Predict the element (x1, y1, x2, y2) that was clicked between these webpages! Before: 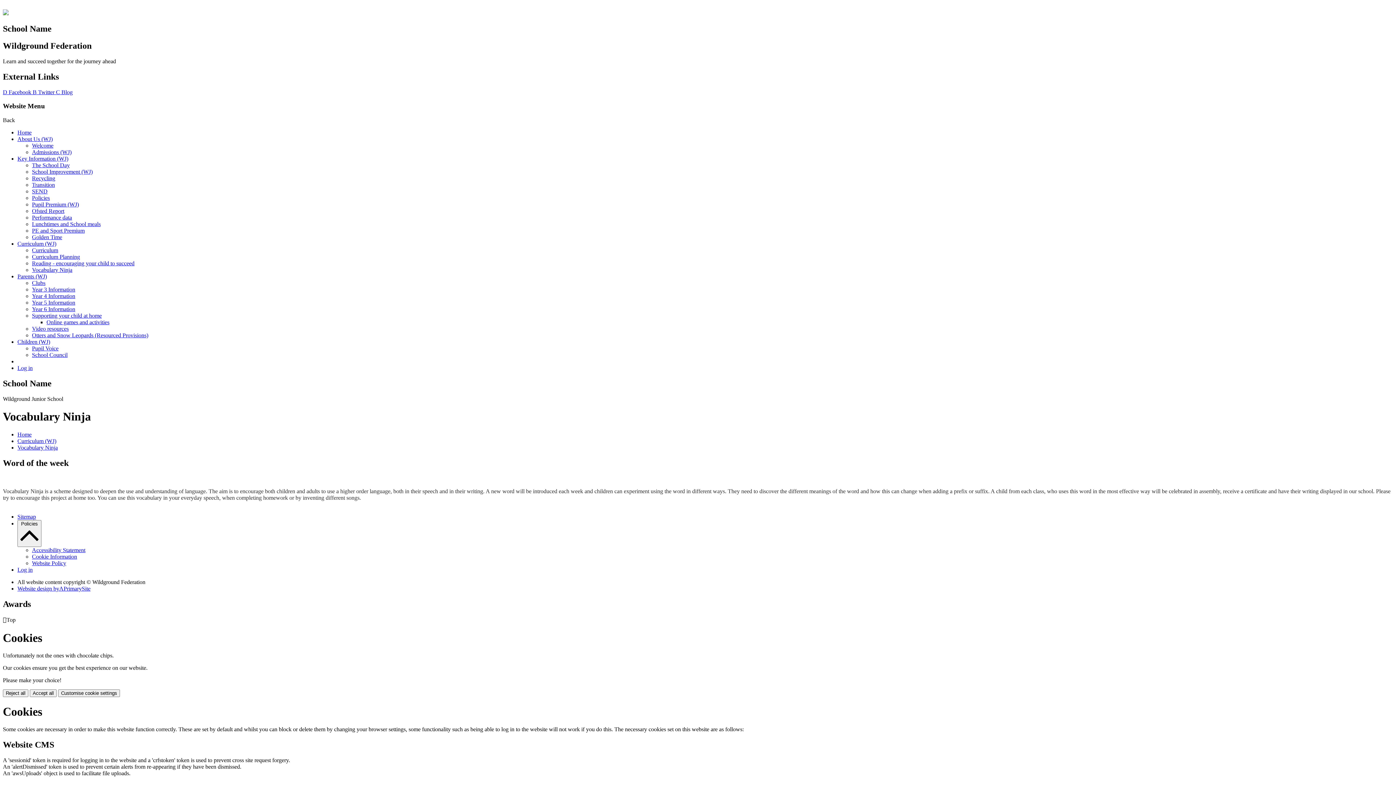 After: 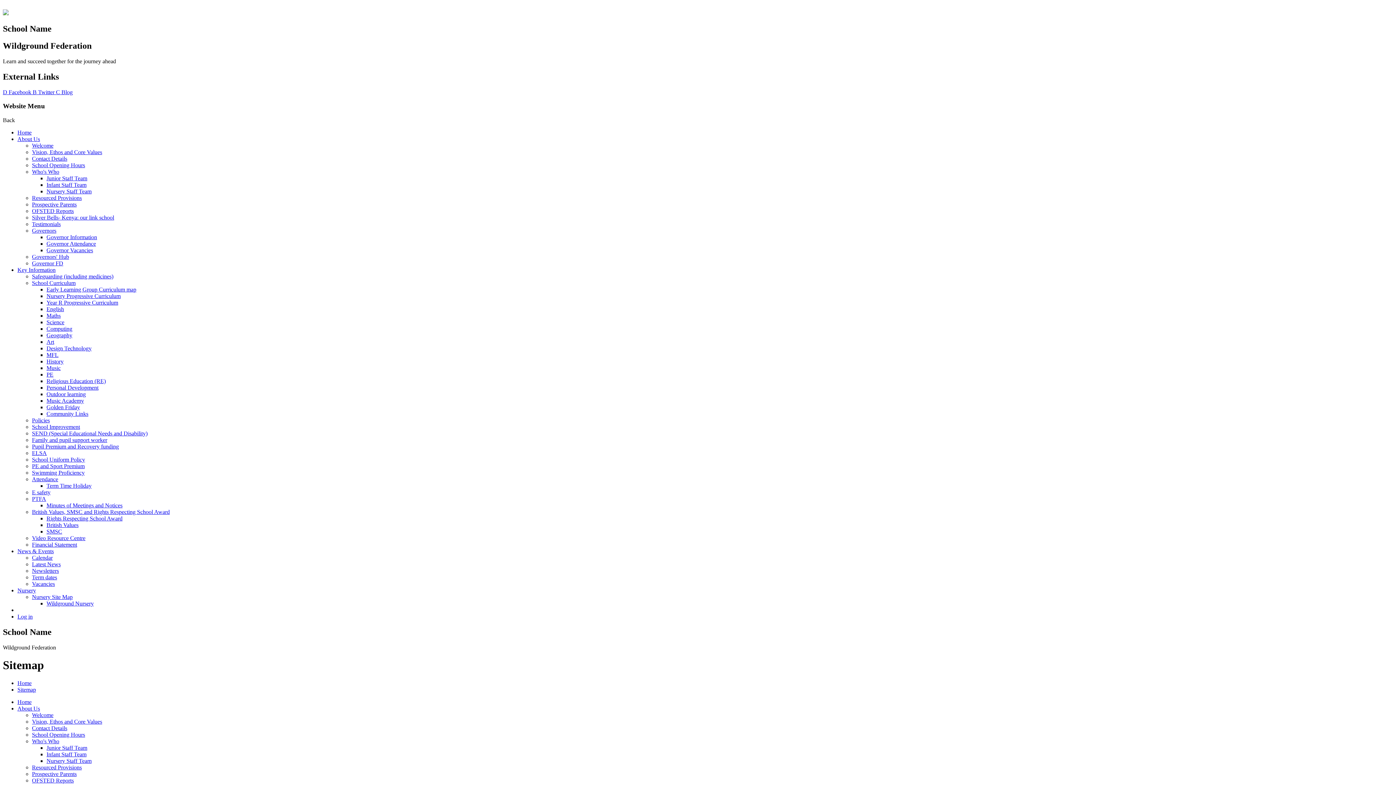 Action: label: Sitemap bbox: (17, 513, 36, 520)